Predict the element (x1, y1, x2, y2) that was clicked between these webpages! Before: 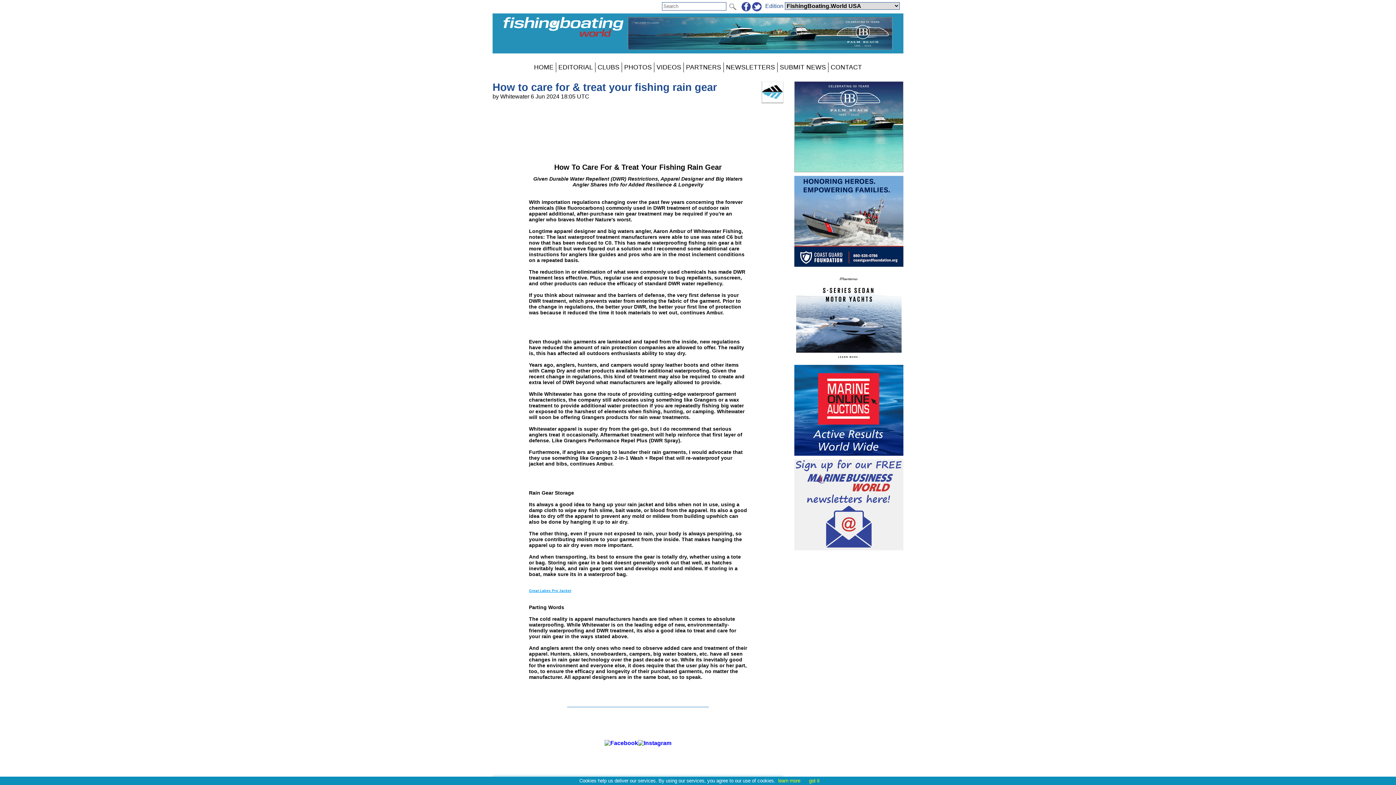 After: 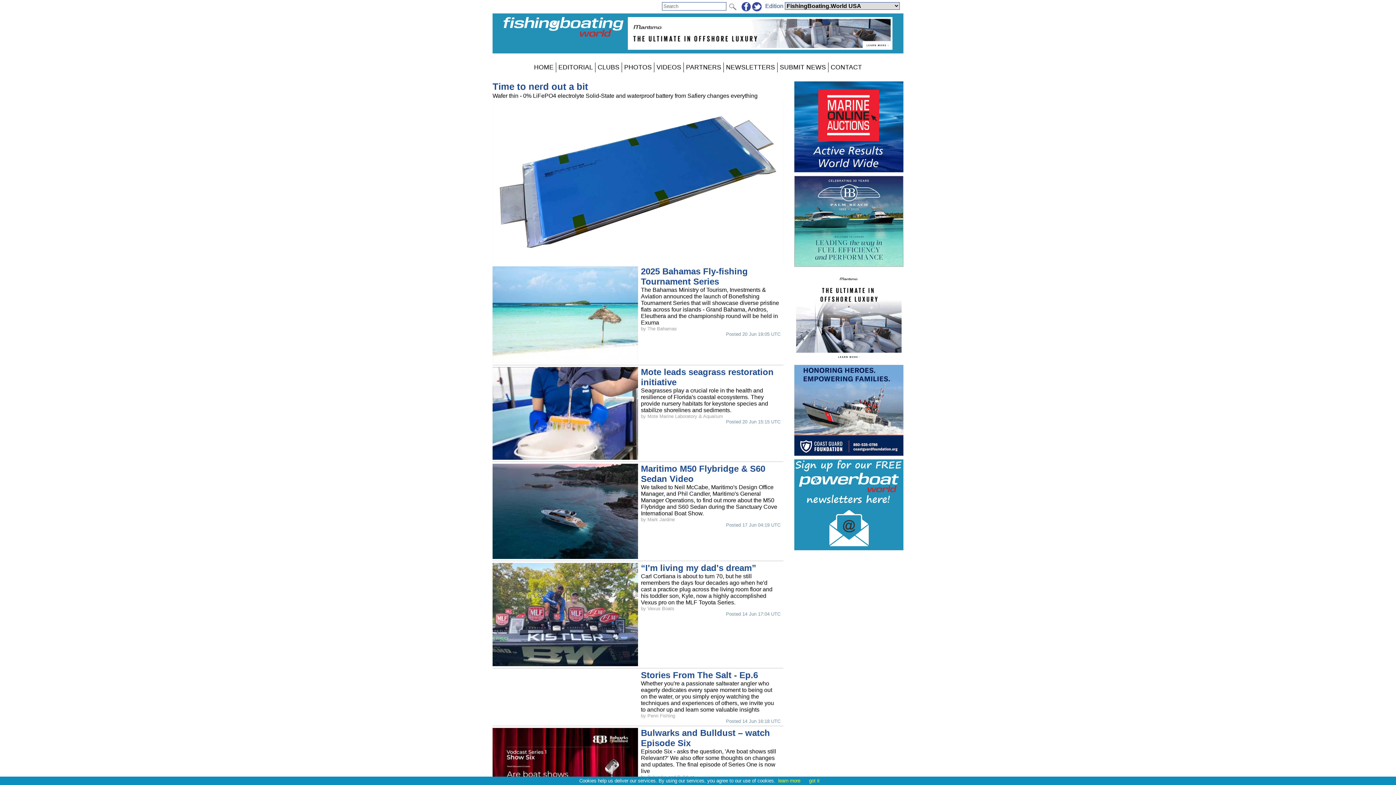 Action: bbox: (503, 17, 623, 36)